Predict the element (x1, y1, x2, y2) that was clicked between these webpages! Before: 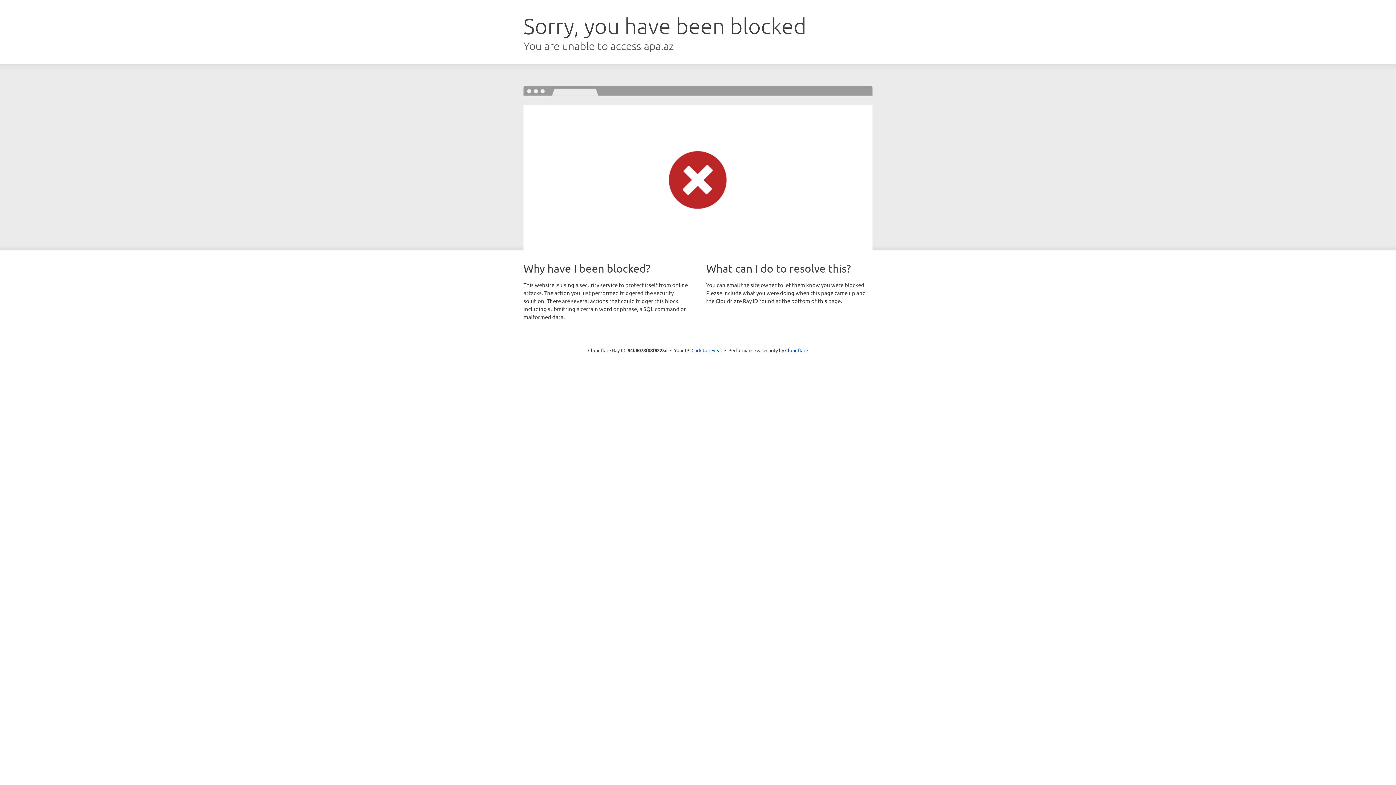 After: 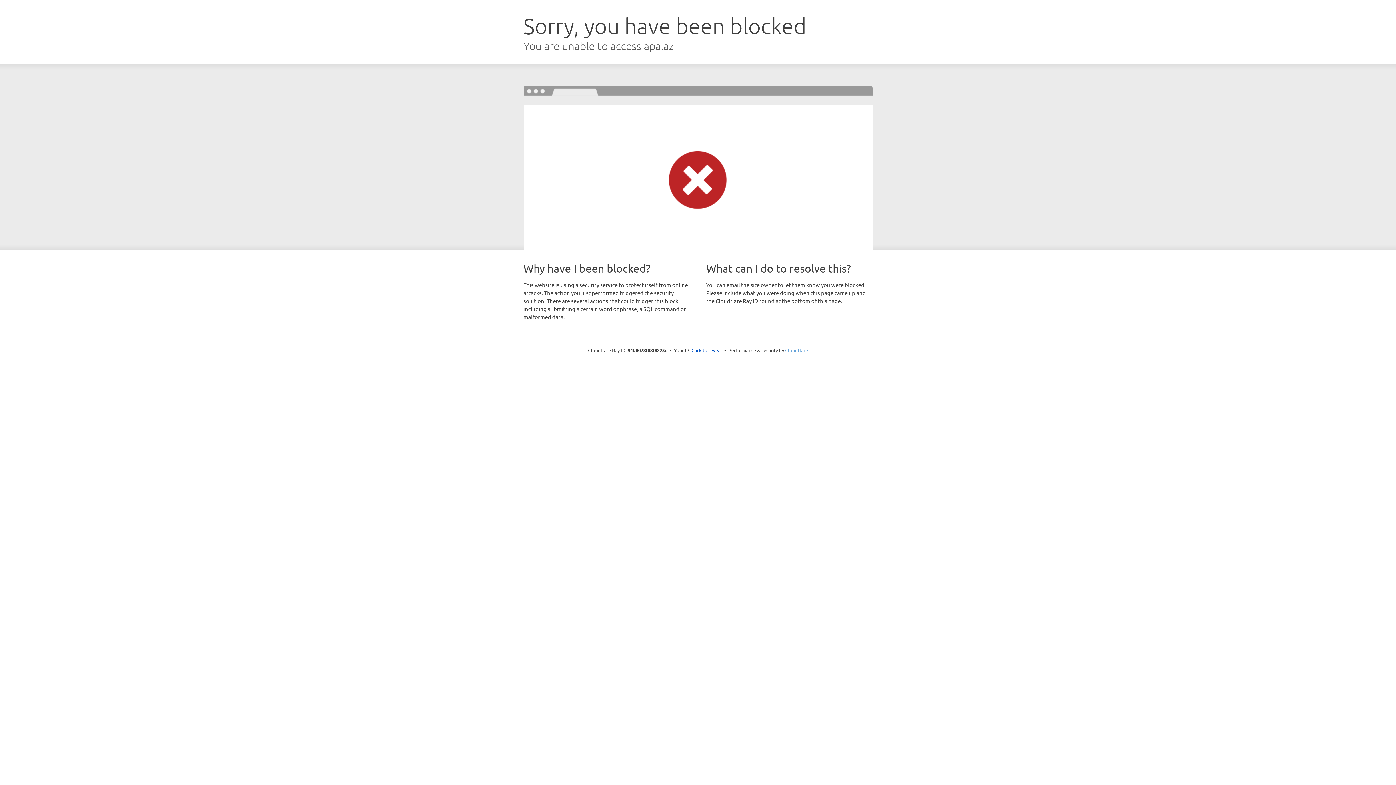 Action: bbox: (785, 347, 808, 353) label: Cloudflare